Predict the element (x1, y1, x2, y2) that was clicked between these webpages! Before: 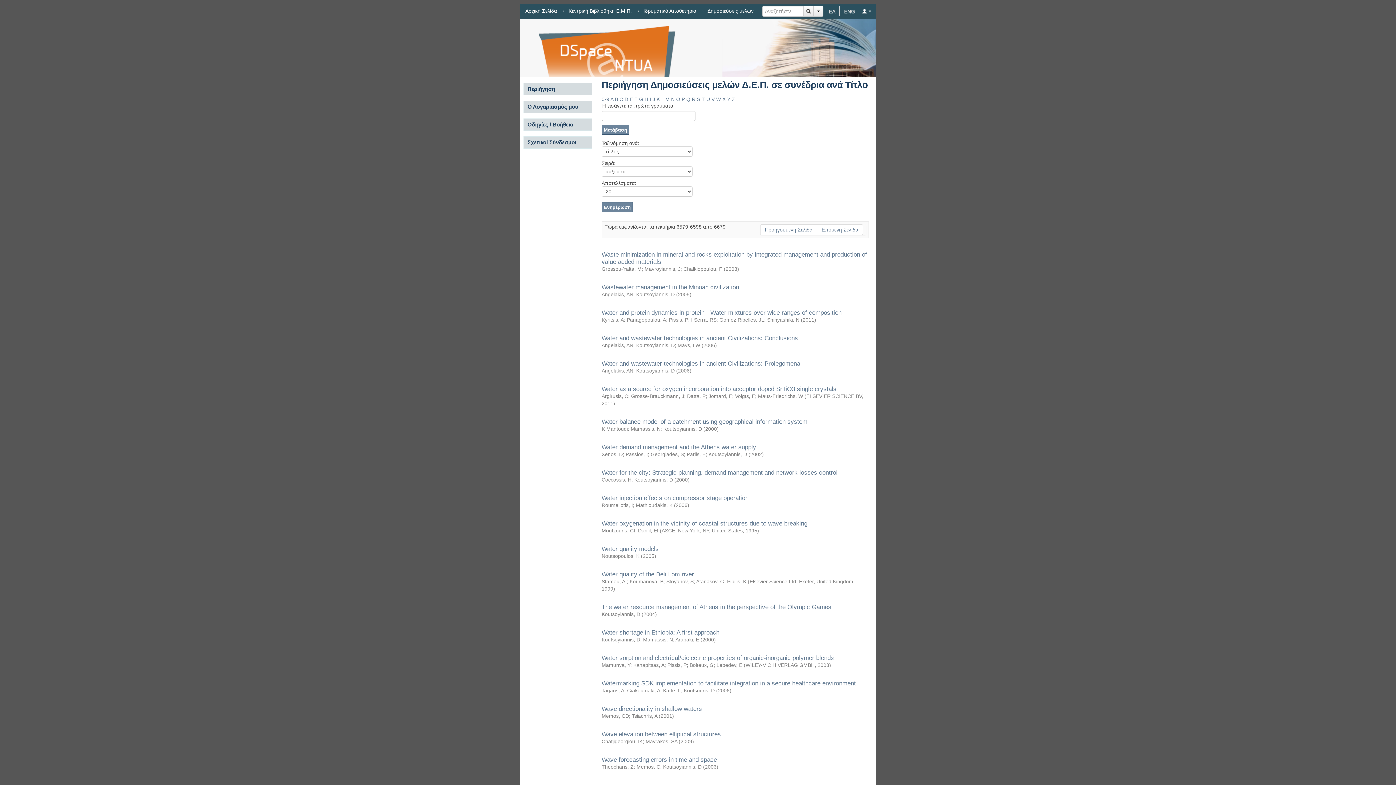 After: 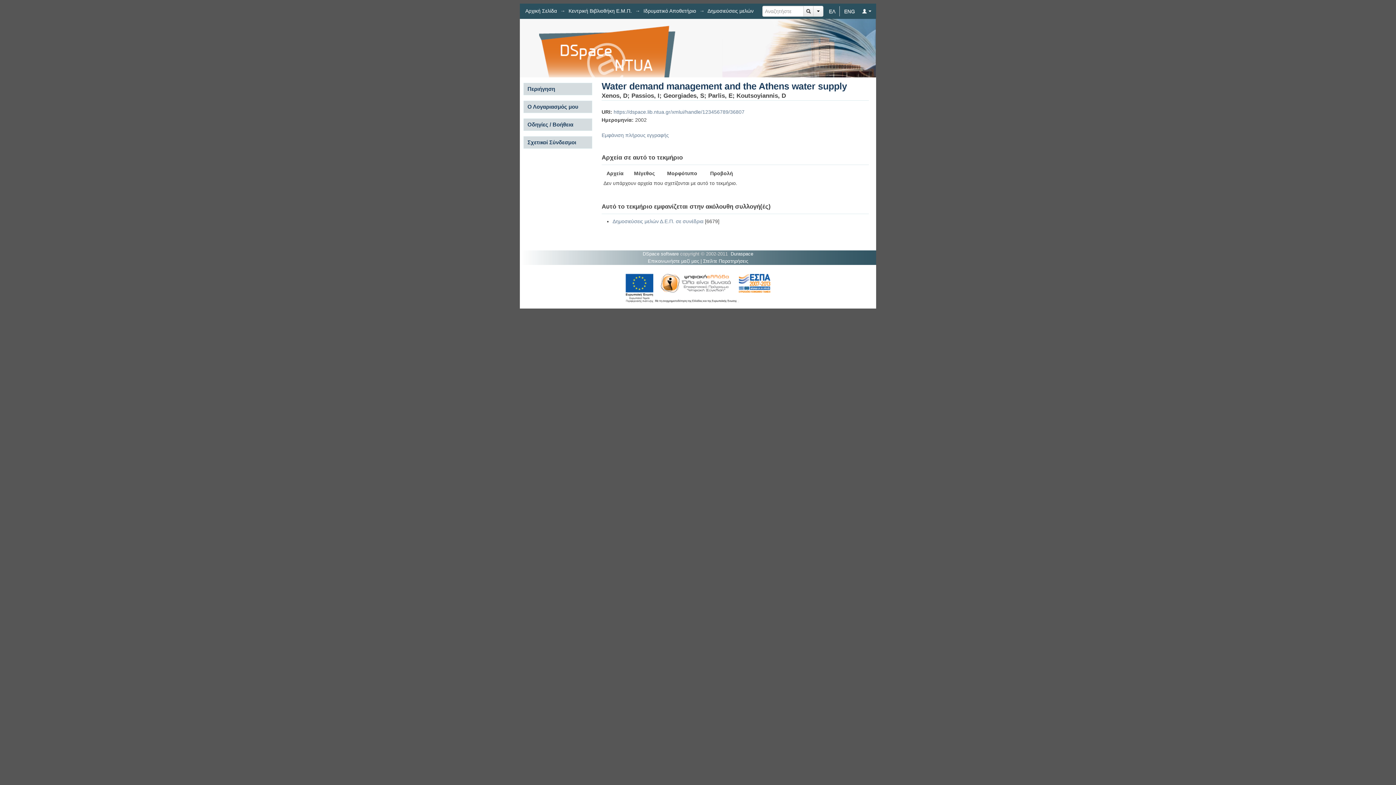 Action: label: Water demand management and the Athens water supply bbox: (601, 443, 756, 450)